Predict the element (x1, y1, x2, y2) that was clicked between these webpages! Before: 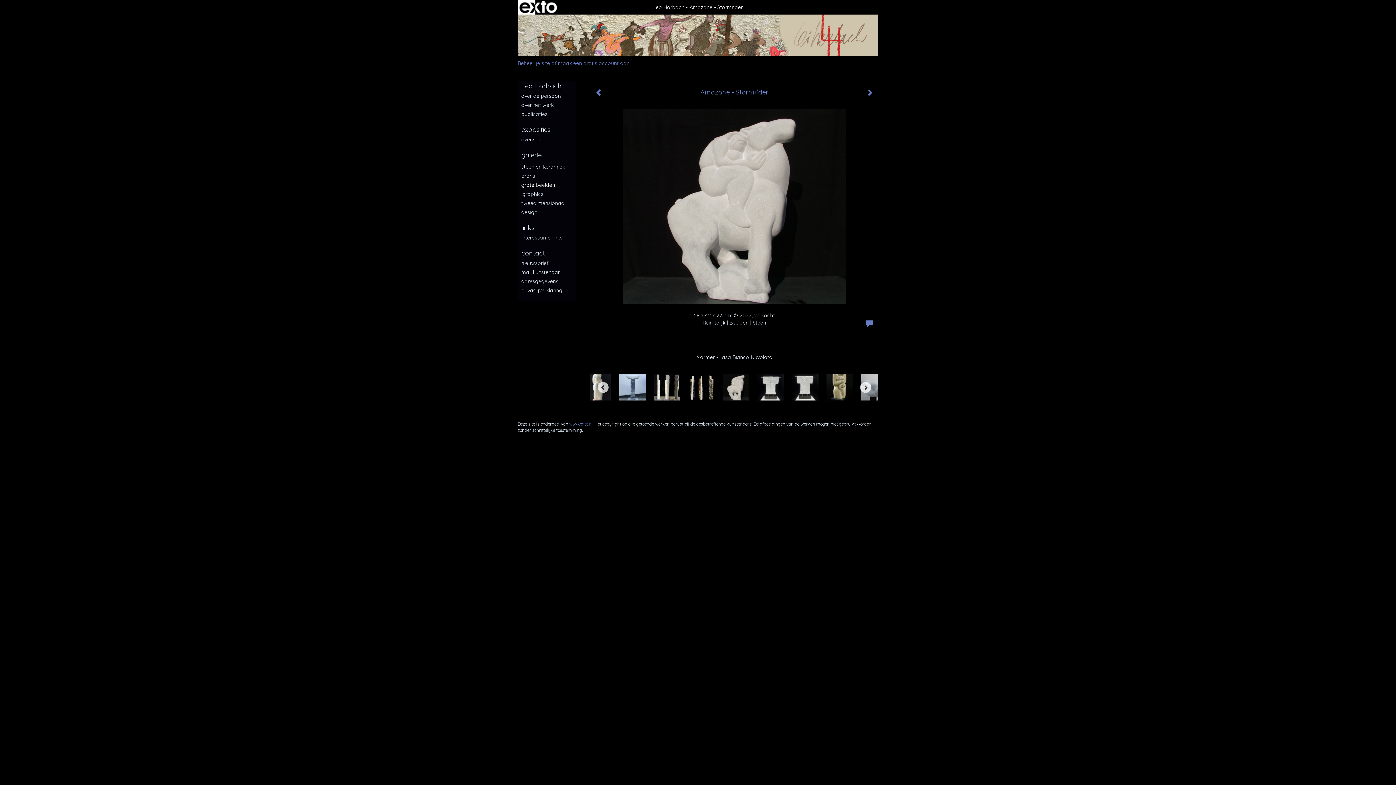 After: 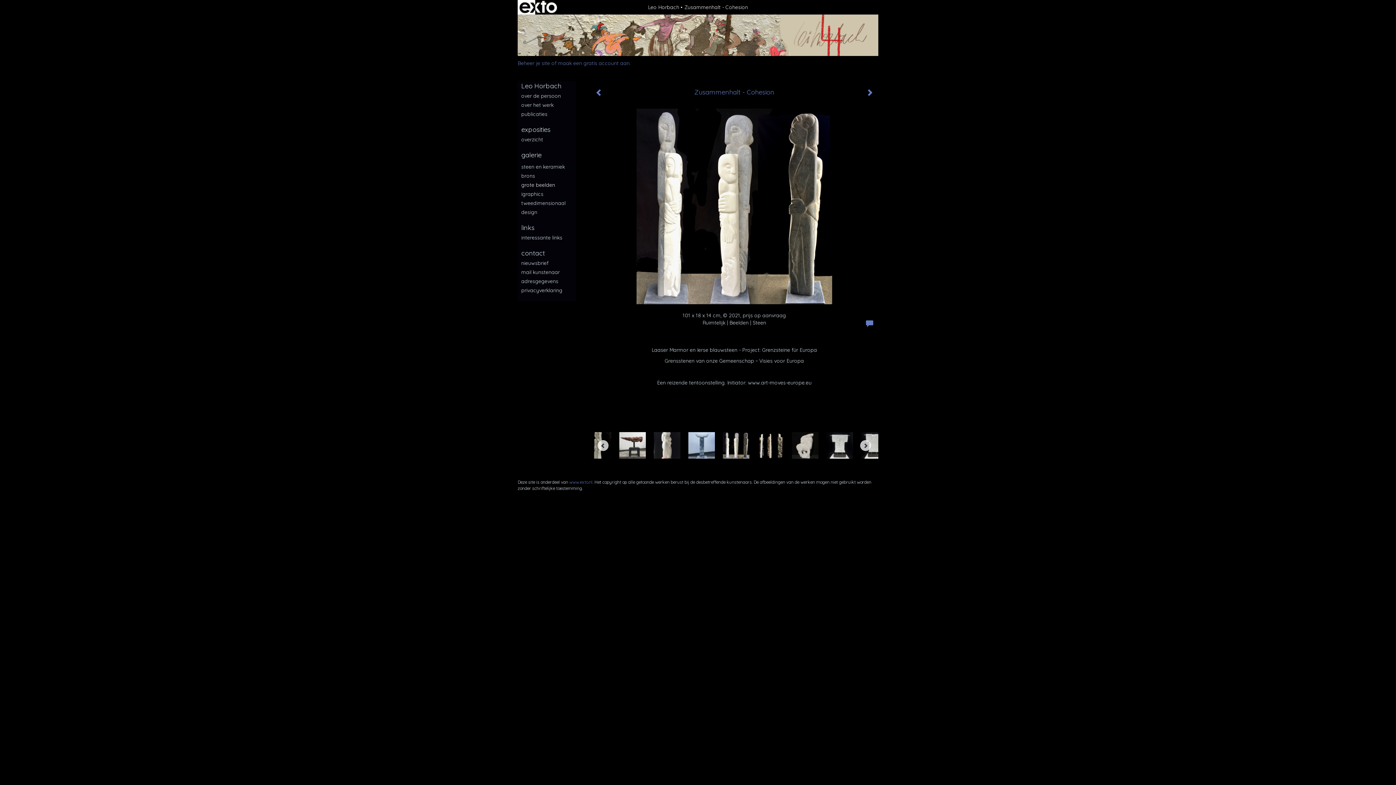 Action: bbox: (648, 370, 682, 404)